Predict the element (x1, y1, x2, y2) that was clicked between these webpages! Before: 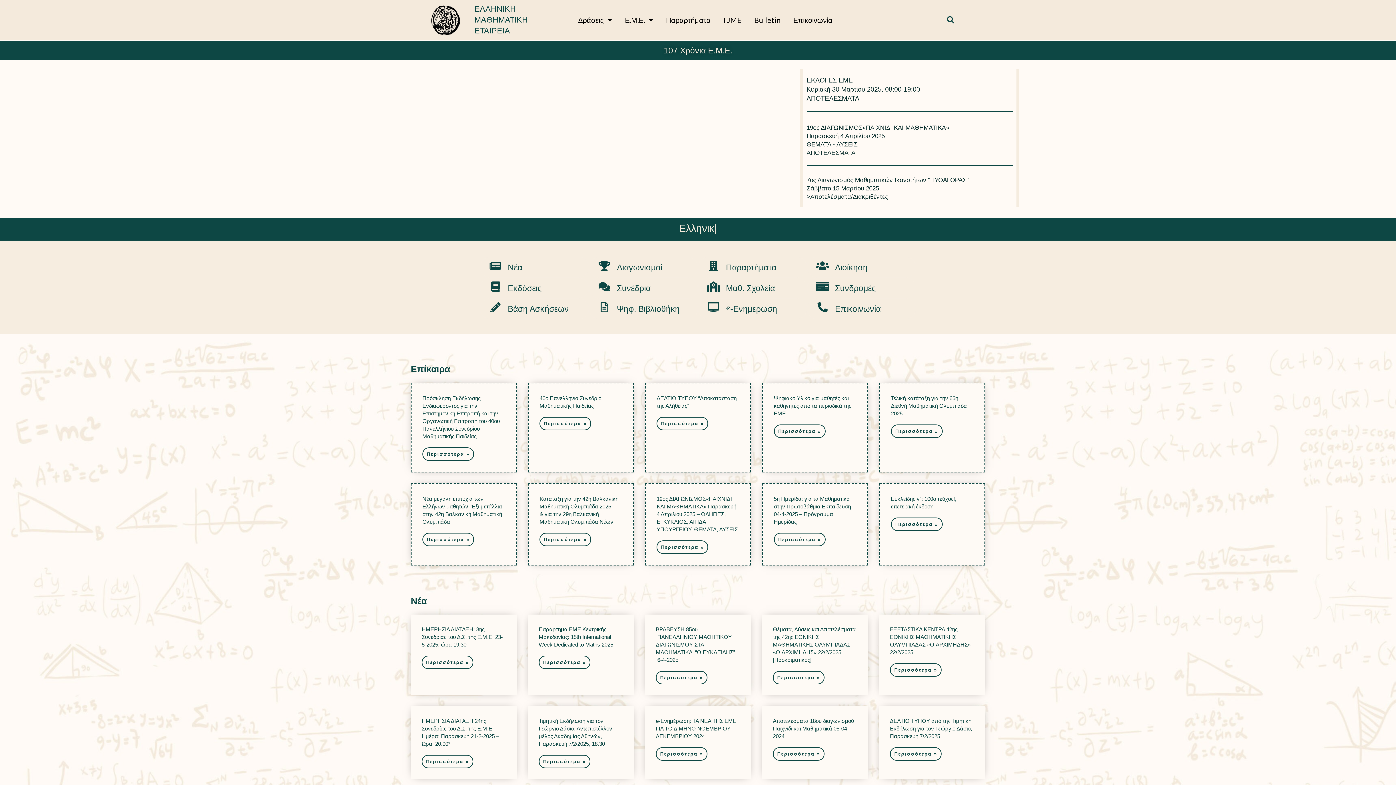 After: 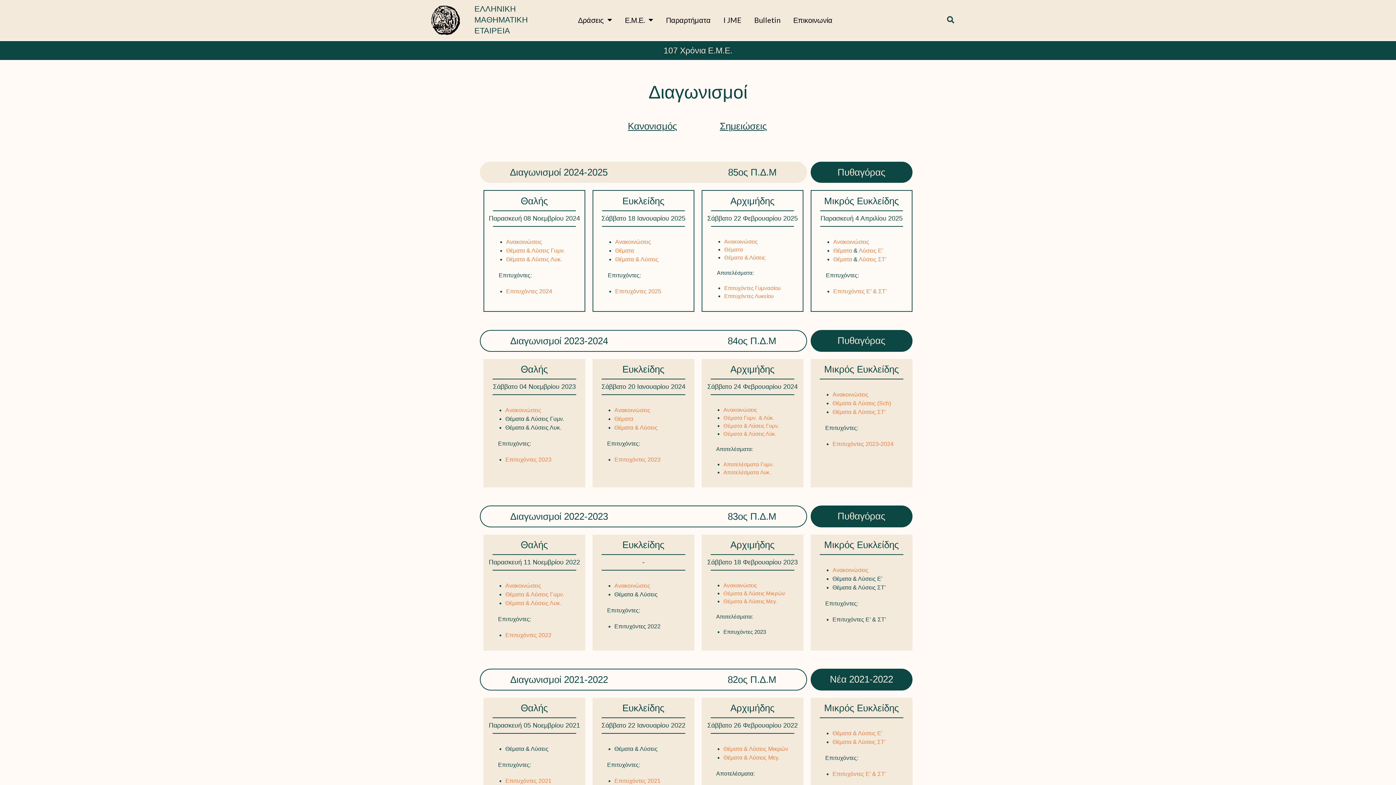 Action: bbox: (616, 262, 662, 272) label: Διαγωνισμοί